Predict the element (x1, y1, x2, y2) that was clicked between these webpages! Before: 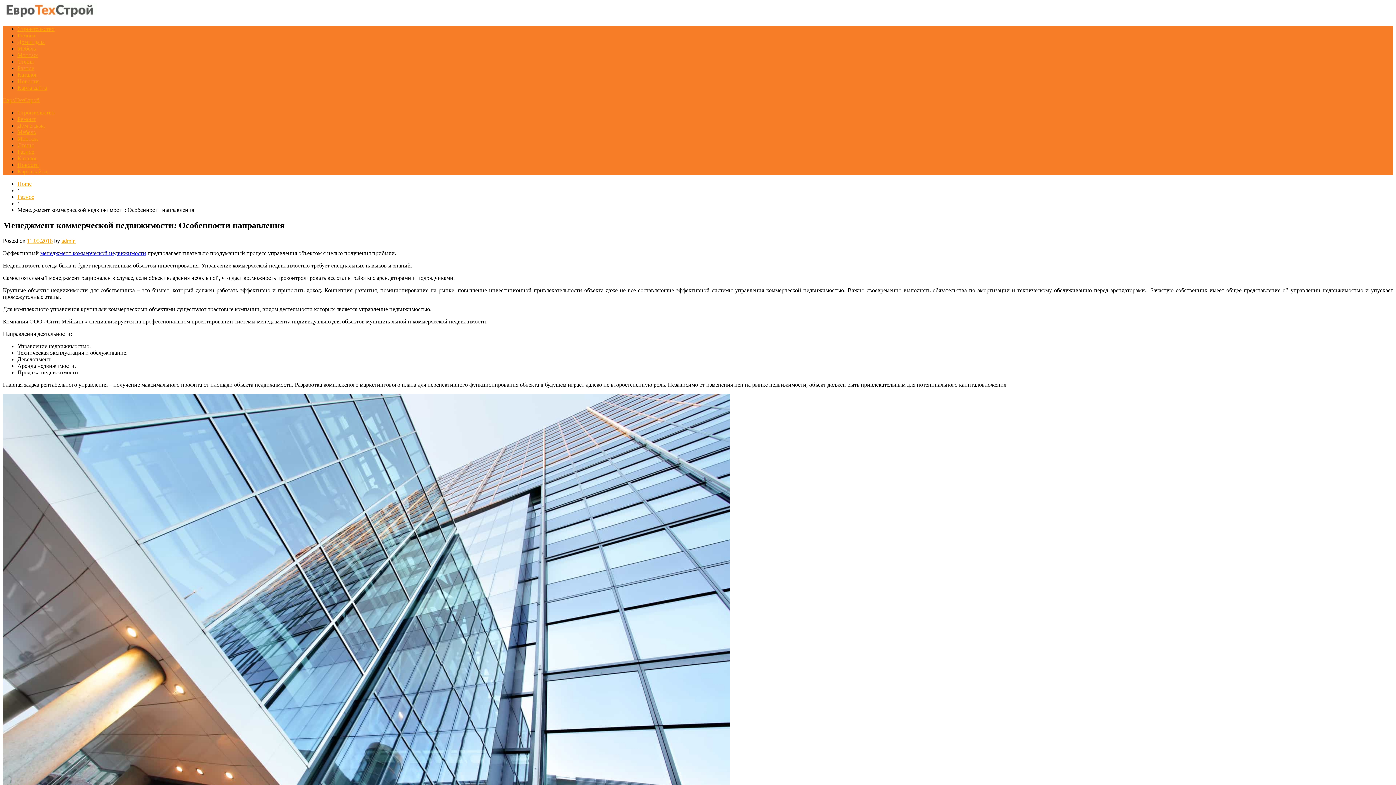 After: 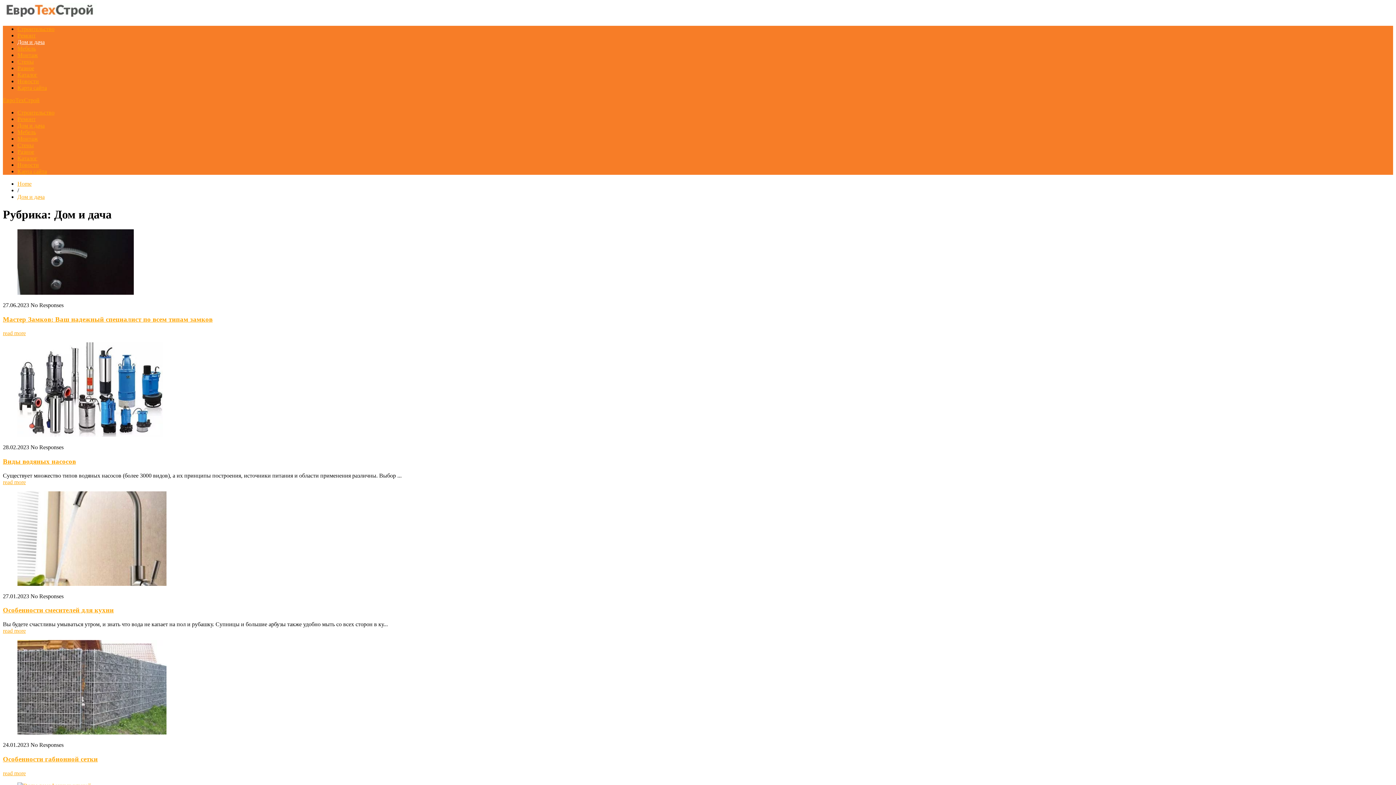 Action: label: Дом и дача bbox: (17, 122, 44, 128)